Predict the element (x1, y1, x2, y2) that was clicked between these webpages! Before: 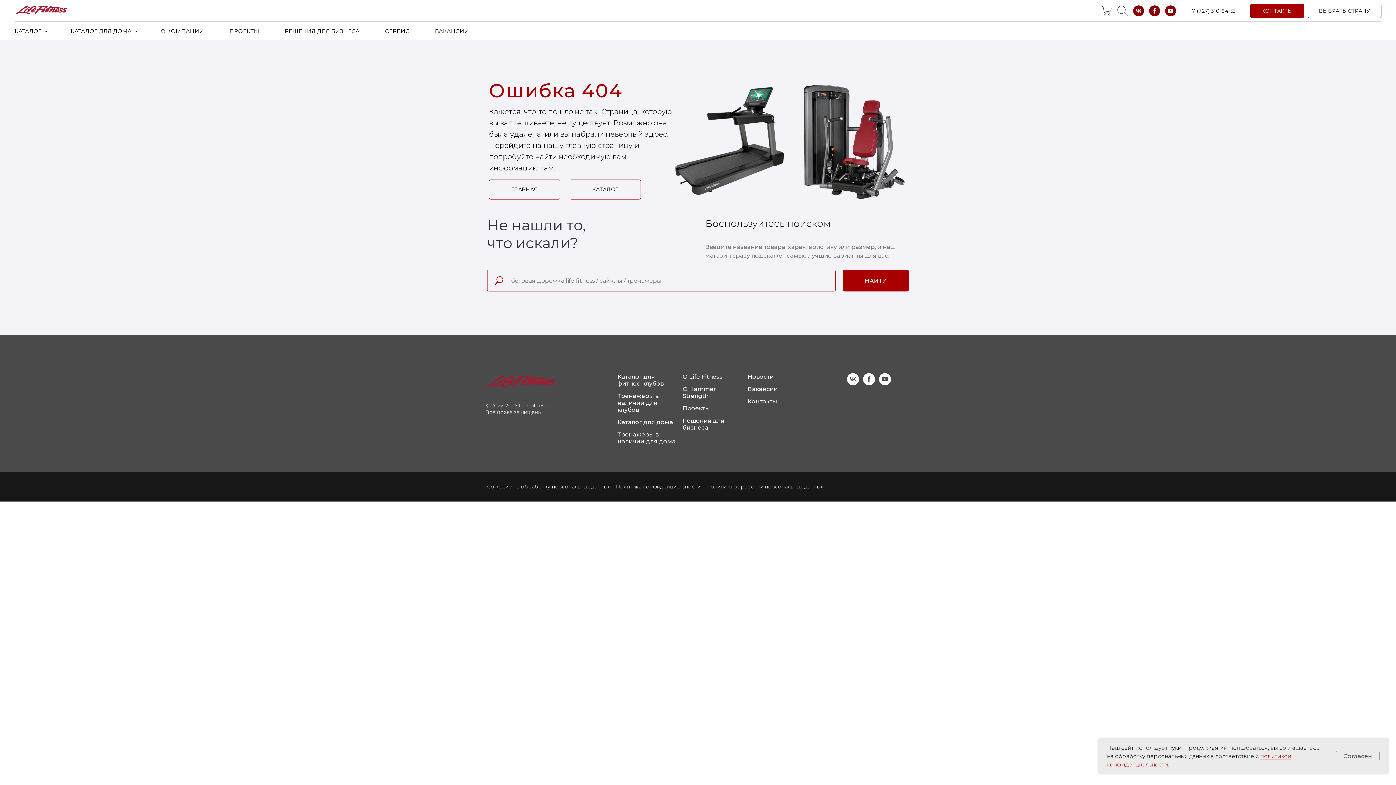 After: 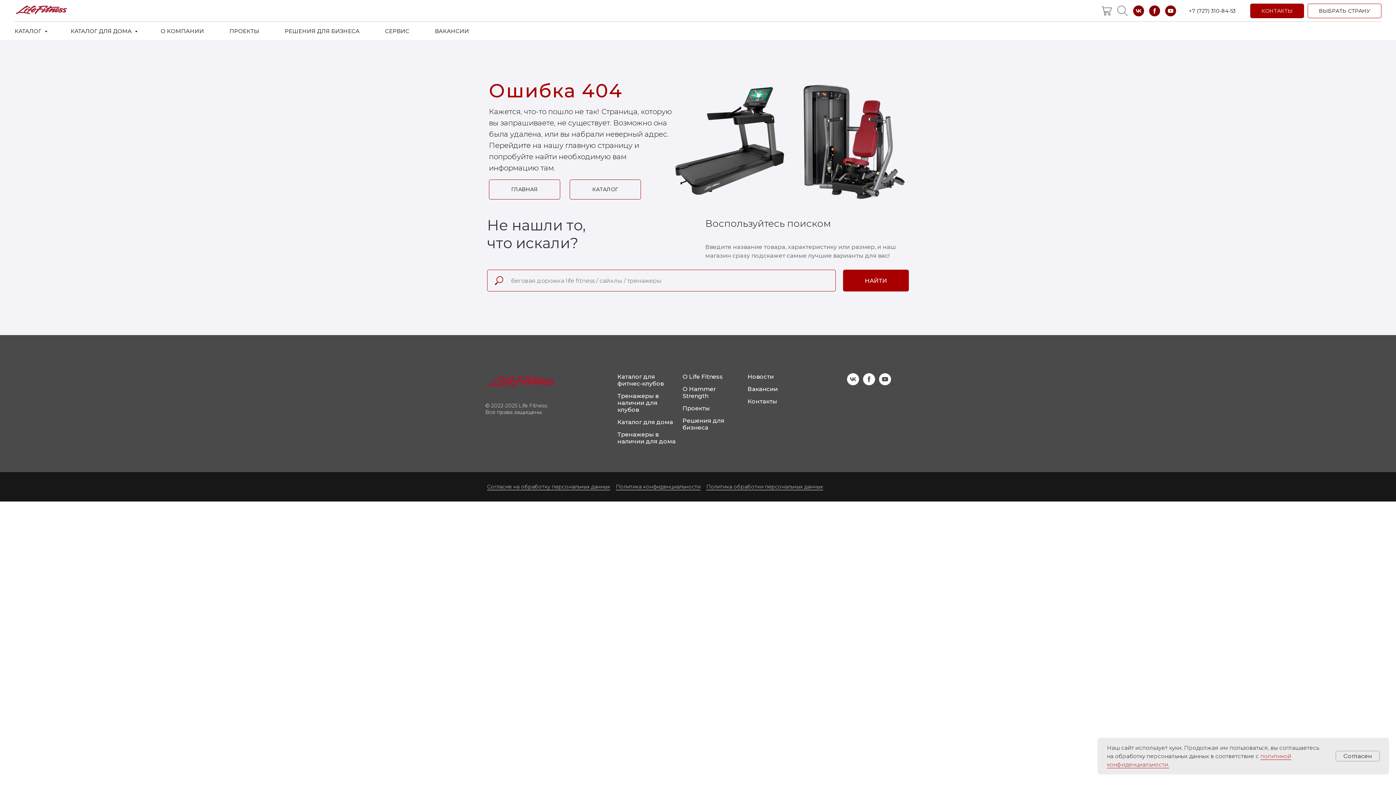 Action: label: Вакансии bbox: (747, 385, 778, 392)